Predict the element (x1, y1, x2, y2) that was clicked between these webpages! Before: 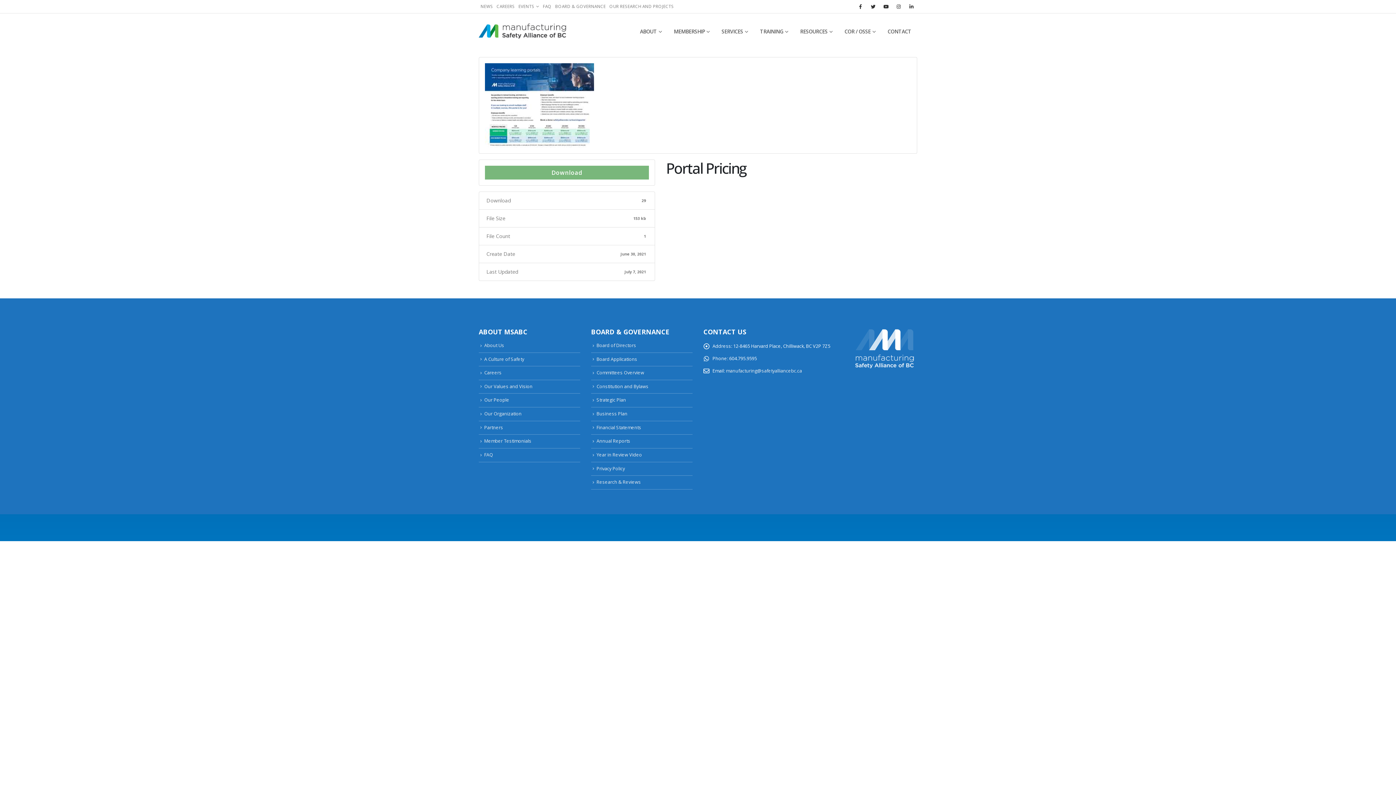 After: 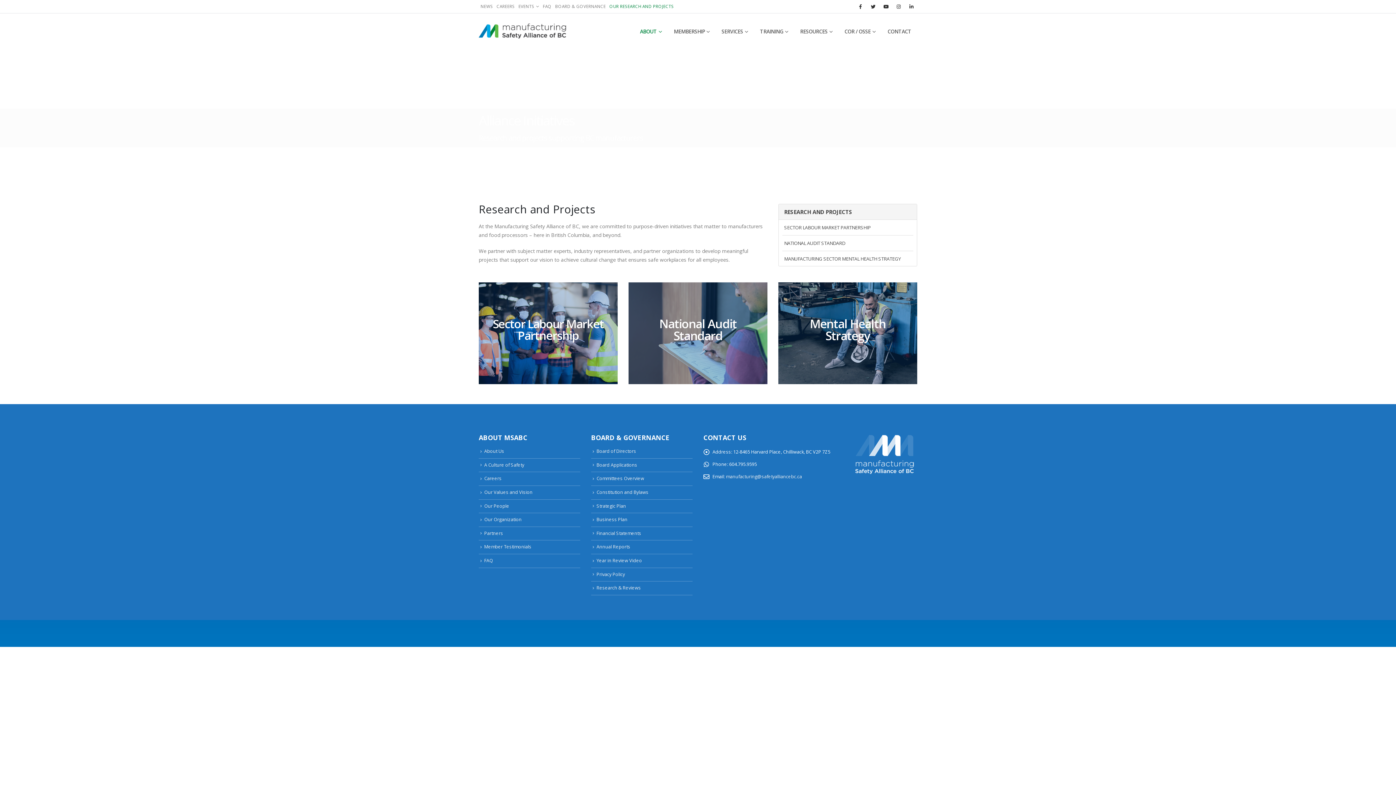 Action: label: OUR RESEARCH AND PROJECTS bbox: (607, 0, 675, 13)